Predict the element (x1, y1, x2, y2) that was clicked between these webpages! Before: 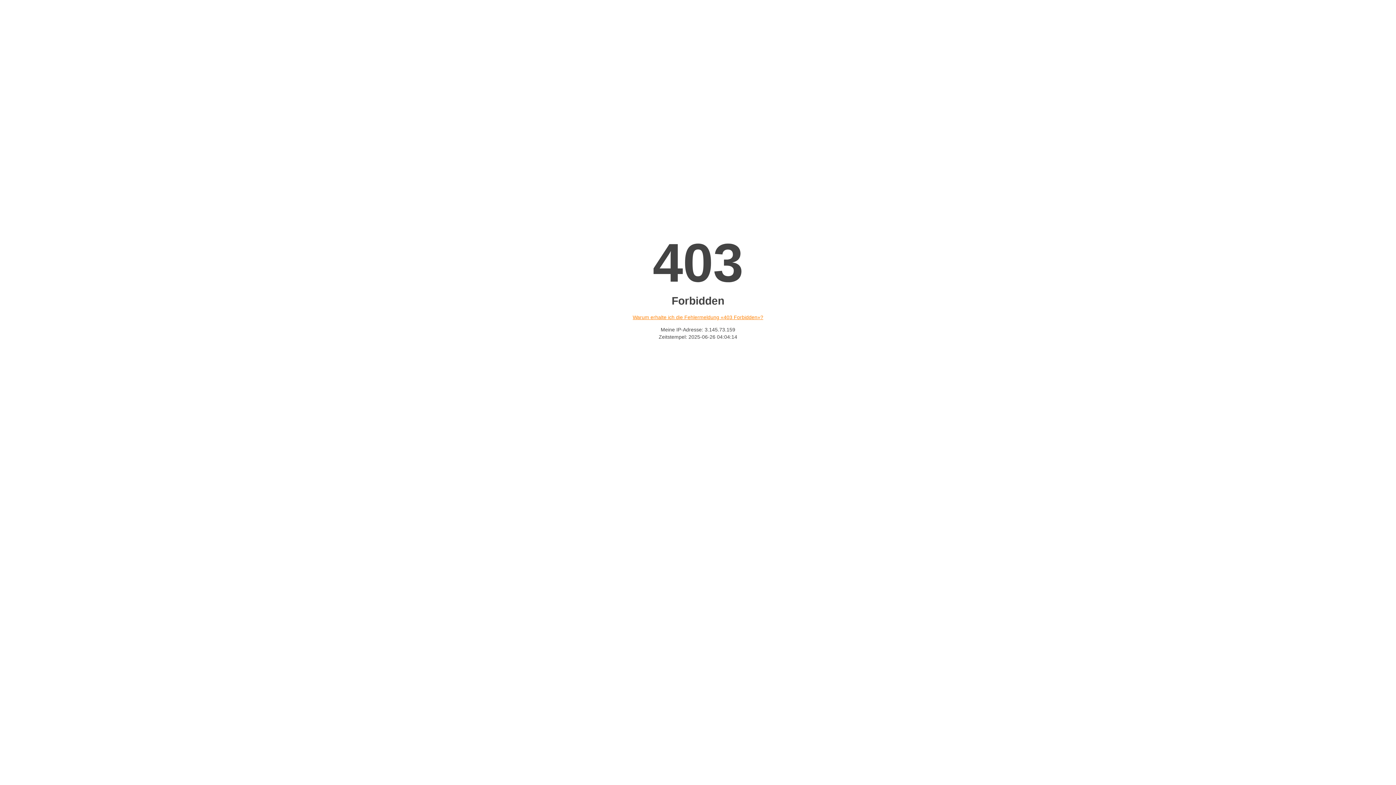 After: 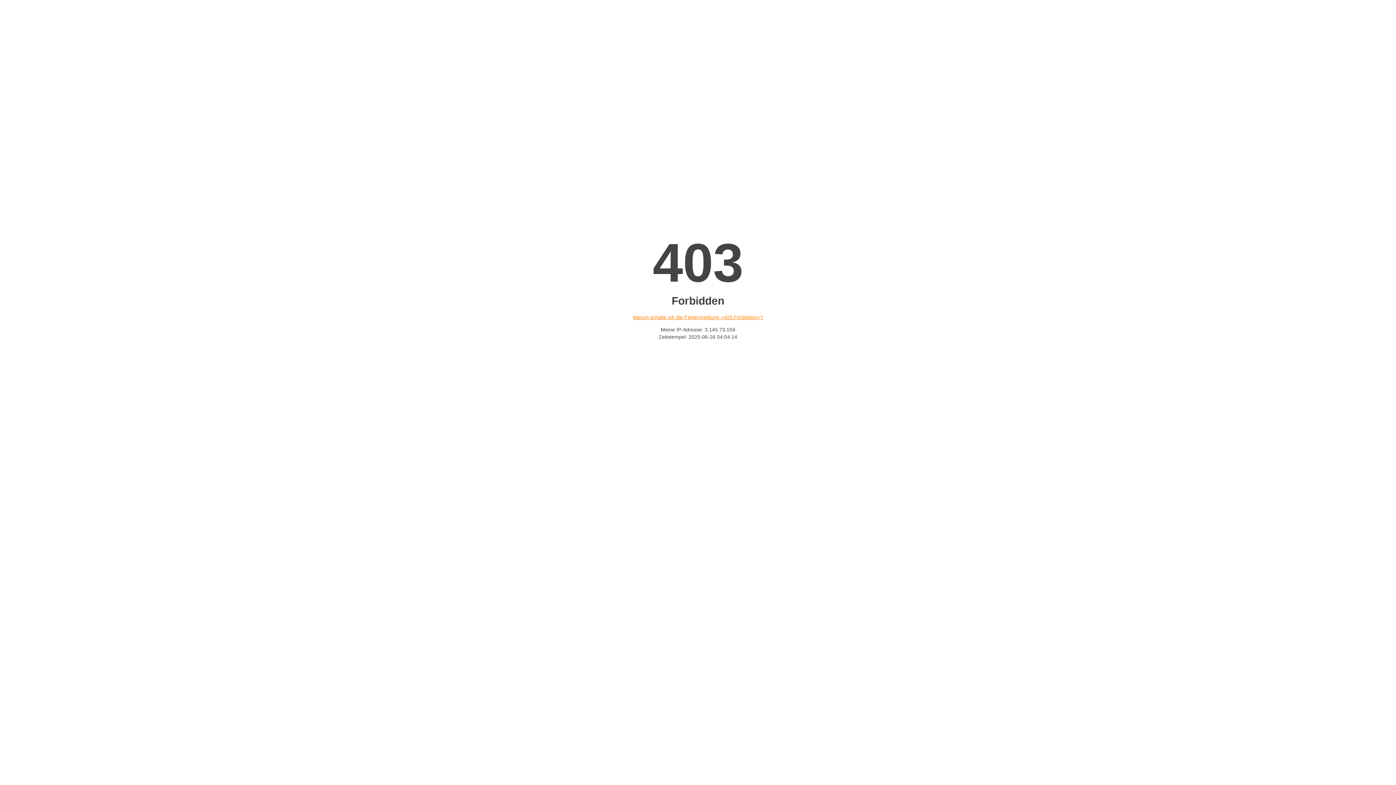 Action: label: Warum erhalte ich die Fehlermeldung «403 Forbidden»? bbox: (632, 314, 763, 320)